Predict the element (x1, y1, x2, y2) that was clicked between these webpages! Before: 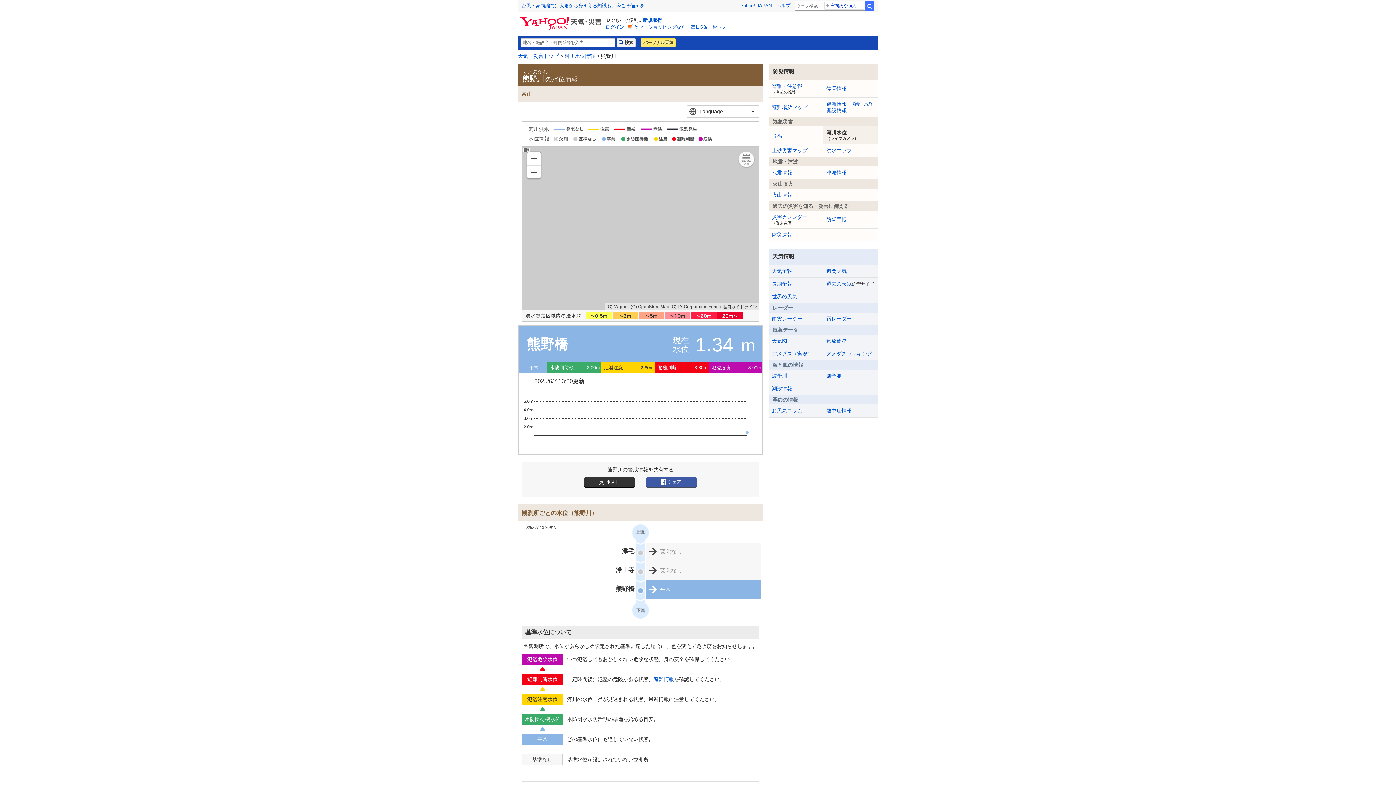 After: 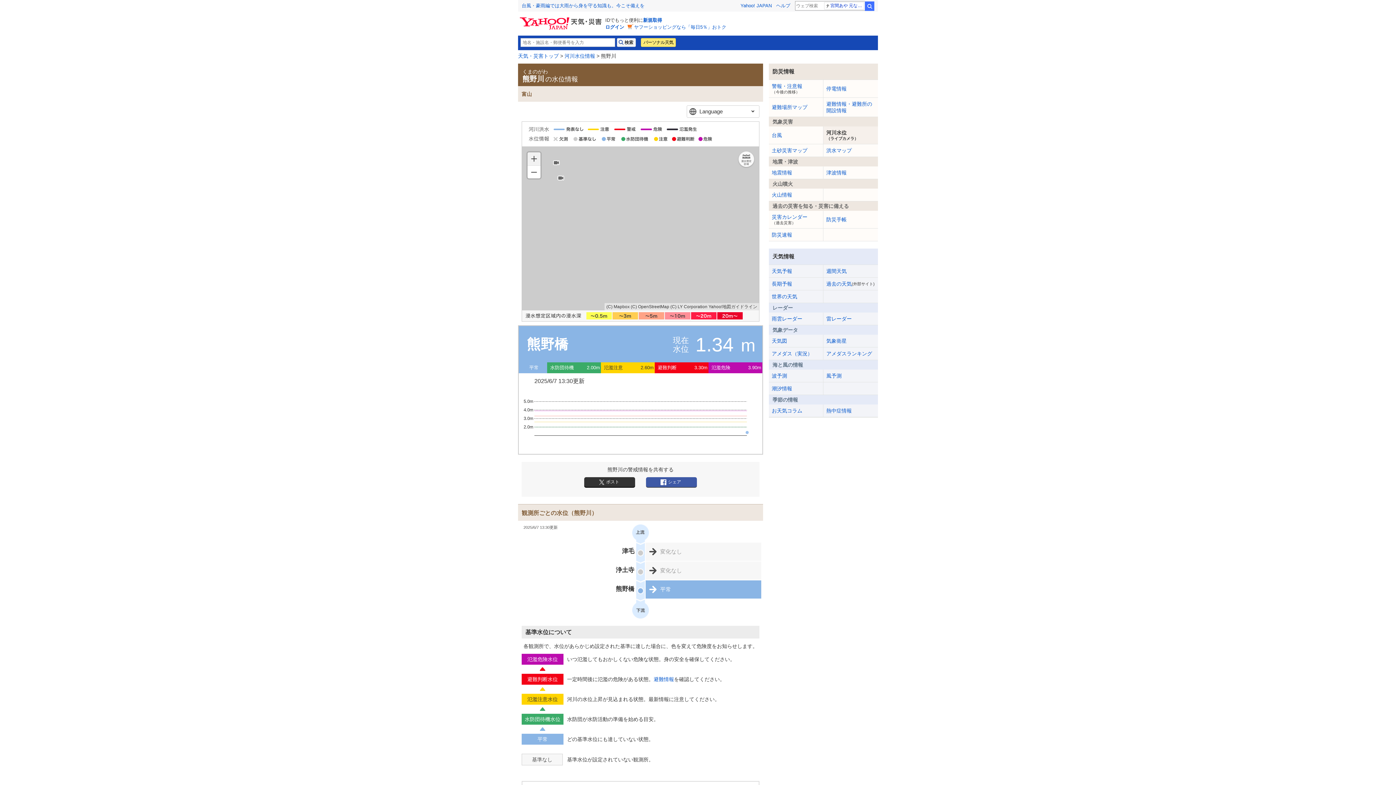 Action: bbox: (527, 152, 540, 165)